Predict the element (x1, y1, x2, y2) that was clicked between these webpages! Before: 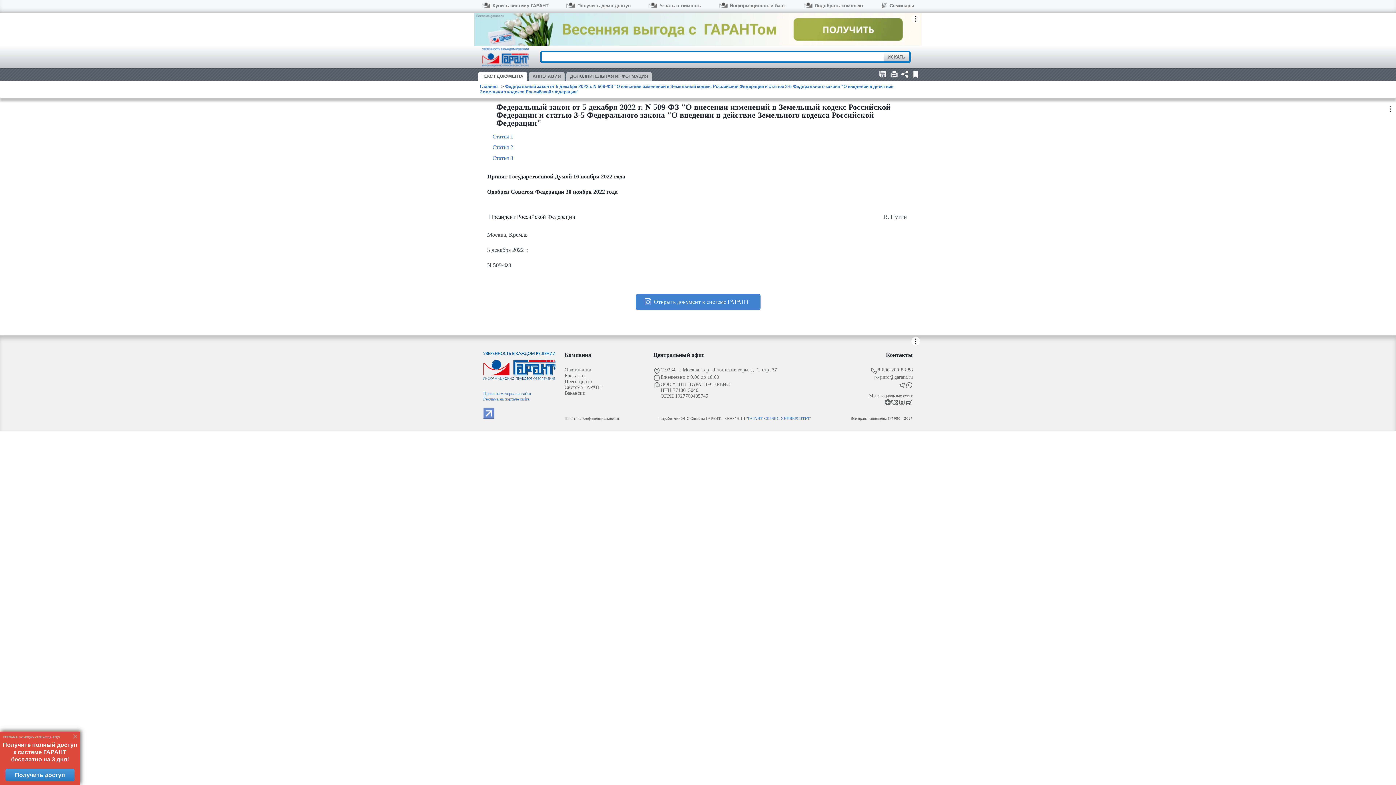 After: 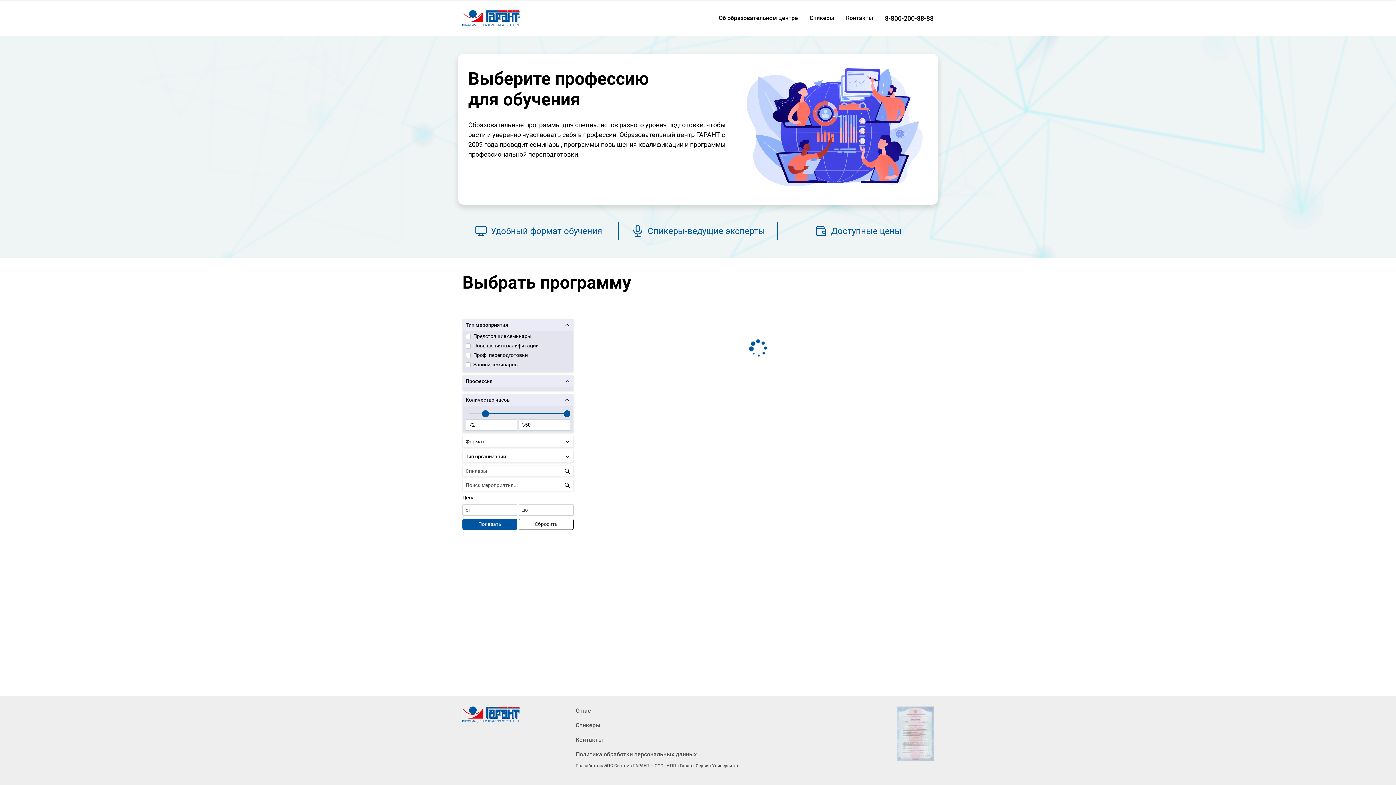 Action: bbox: (881, 2, 914, 11) label: Семинары